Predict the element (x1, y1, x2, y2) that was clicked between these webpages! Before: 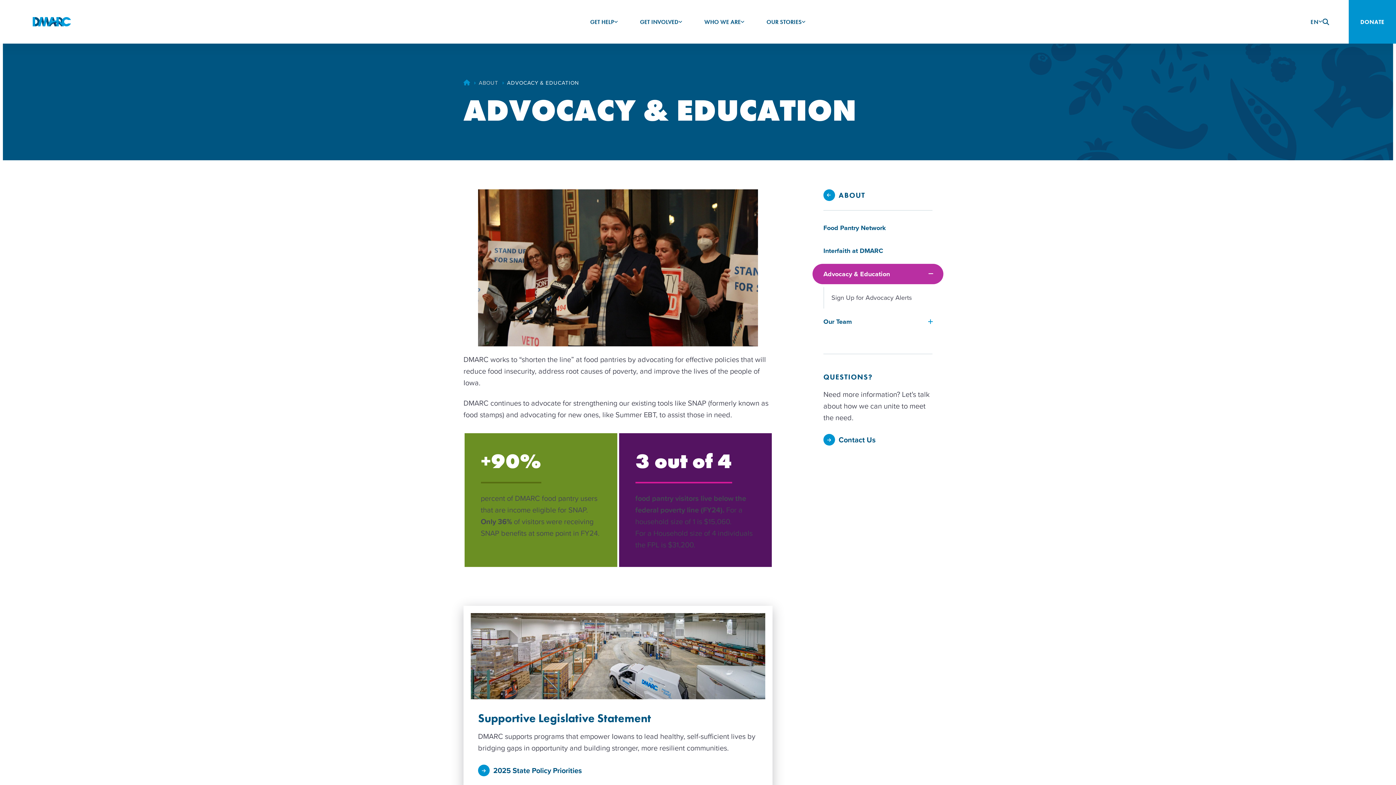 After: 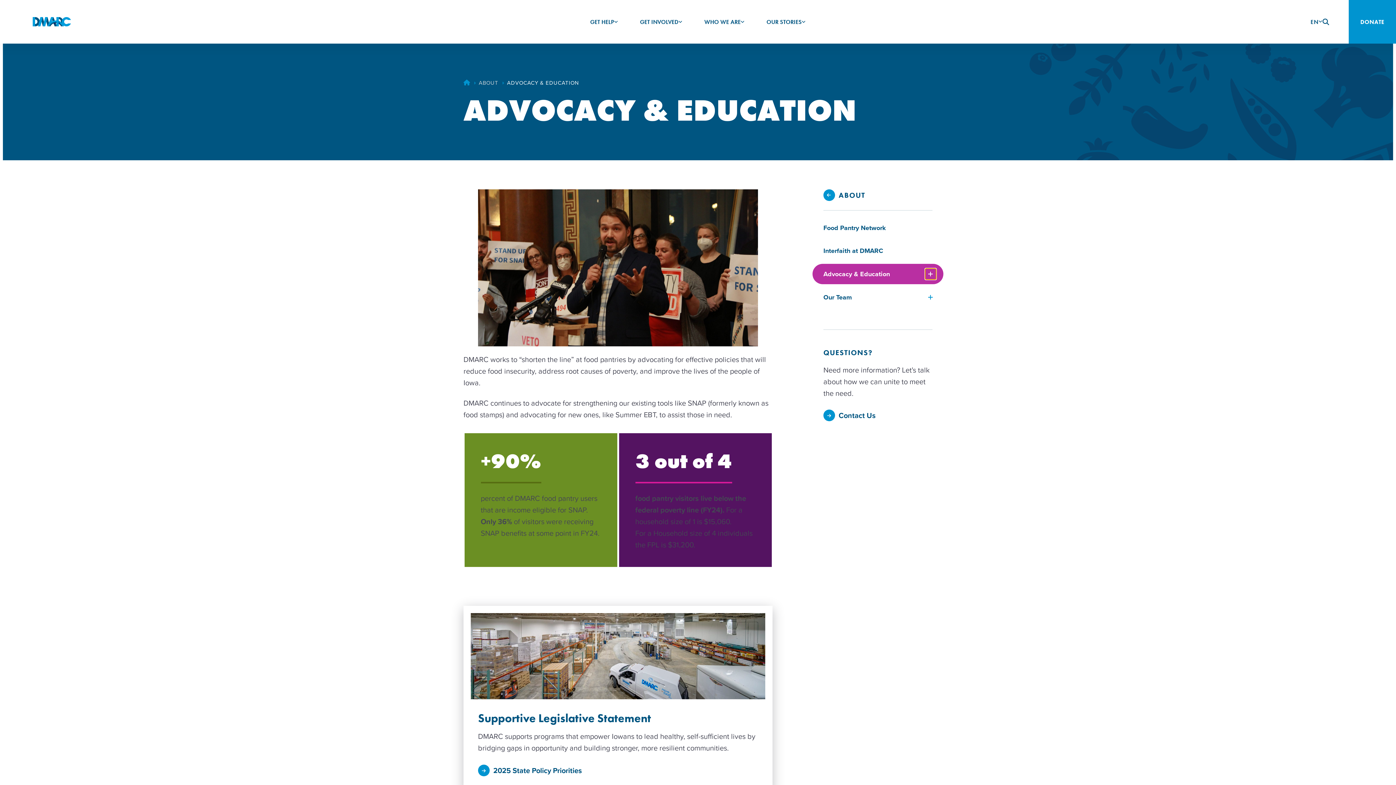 Action: bbox: (925, 268, 936, 279)